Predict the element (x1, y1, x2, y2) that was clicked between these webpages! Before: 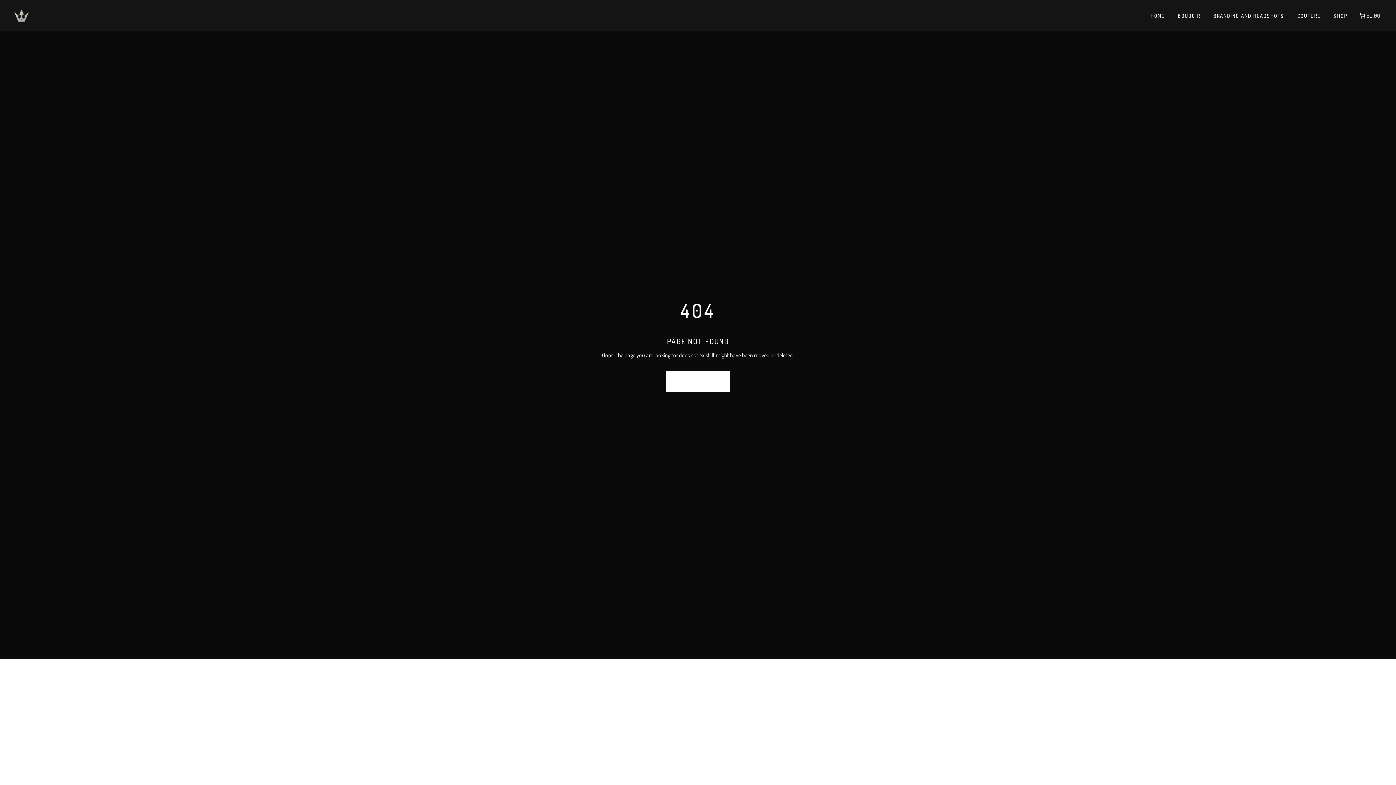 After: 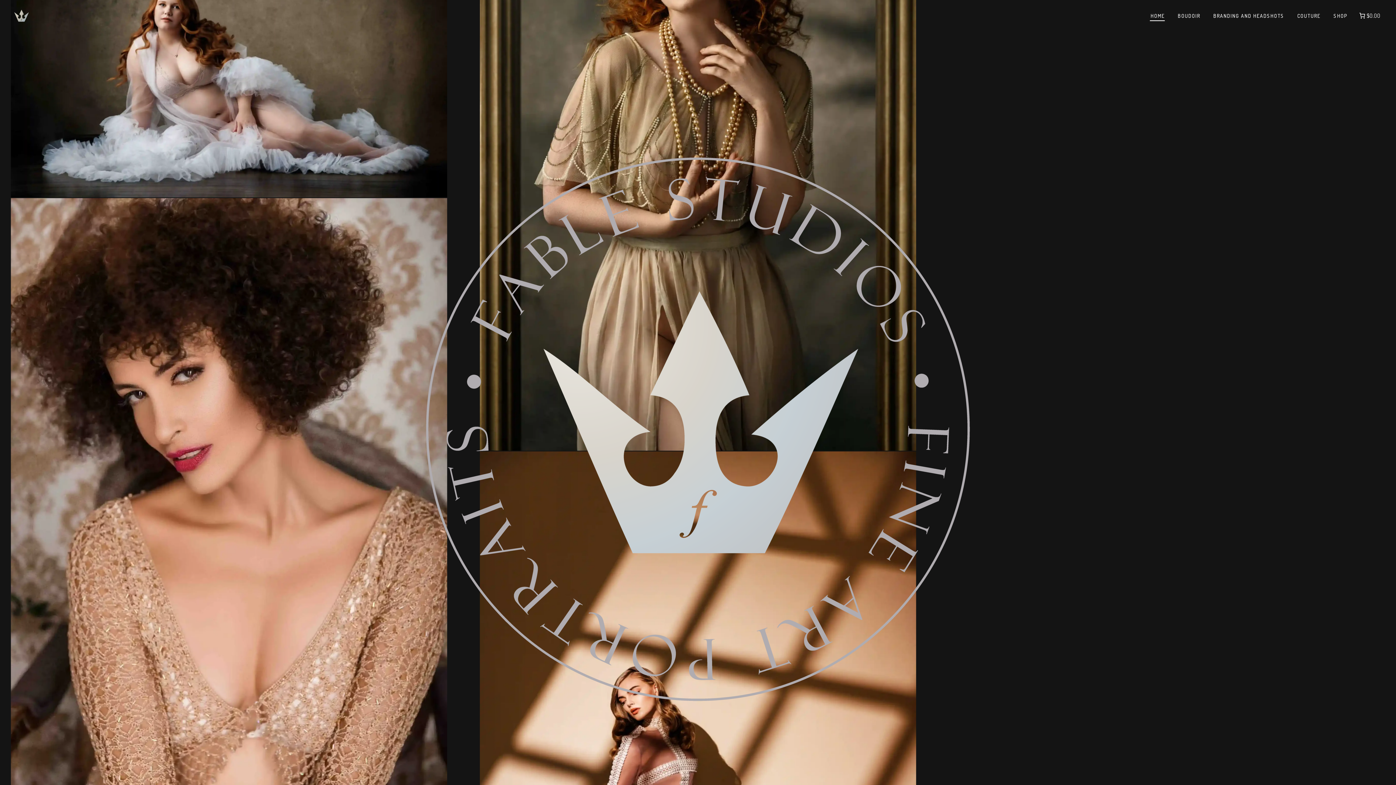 Action: bbox: (13, 9, 28, 22)